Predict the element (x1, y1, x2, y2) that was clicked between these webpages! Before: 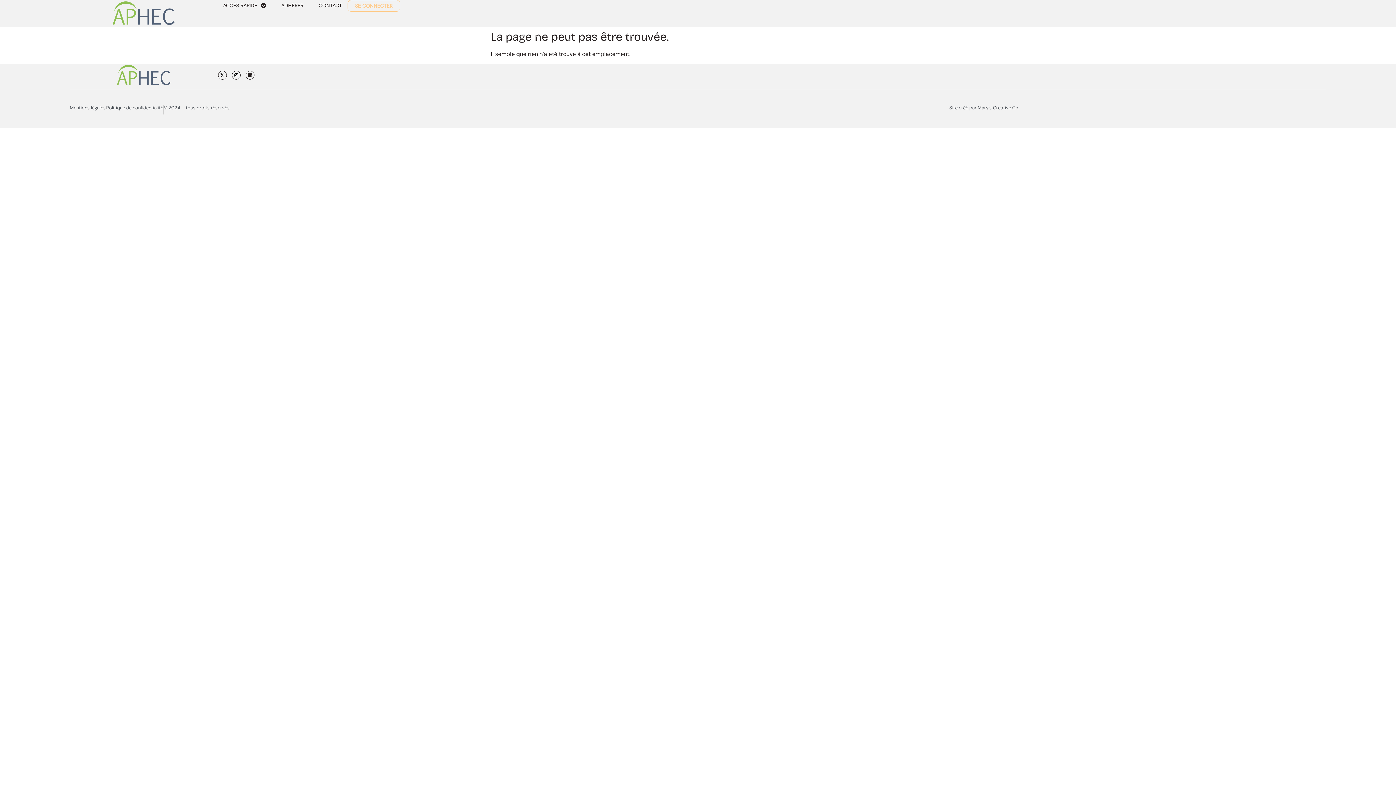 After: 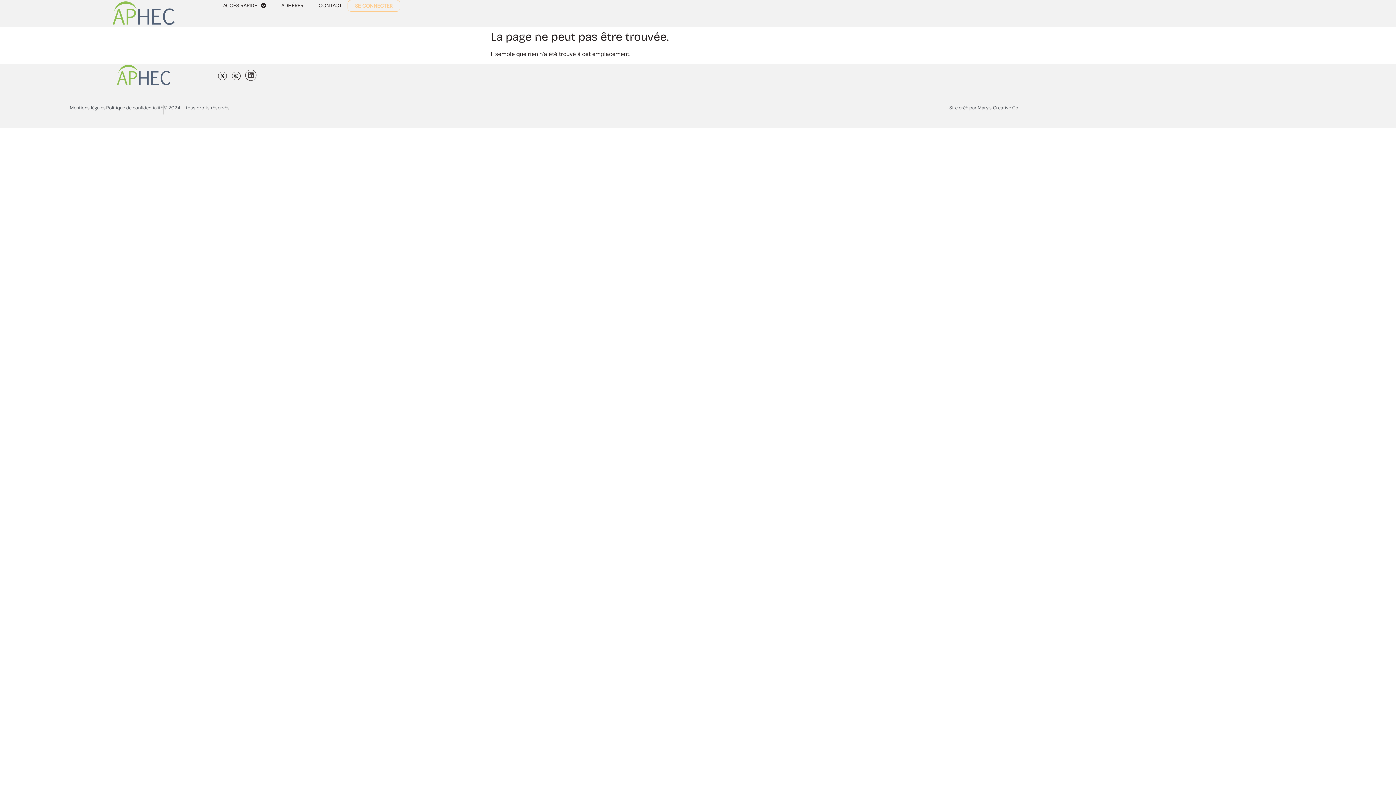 Action: label: Linkedin bbox: (245, 71, 254, 79)